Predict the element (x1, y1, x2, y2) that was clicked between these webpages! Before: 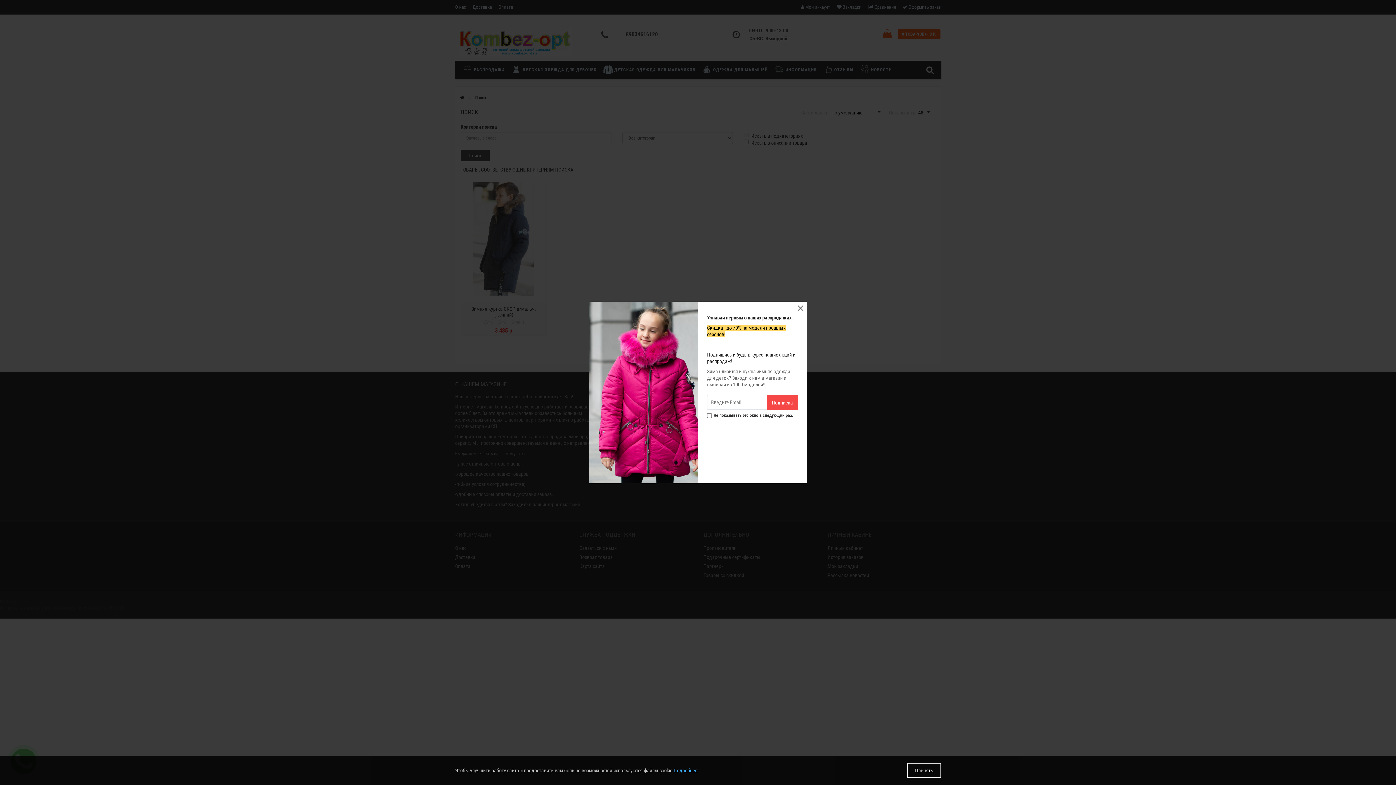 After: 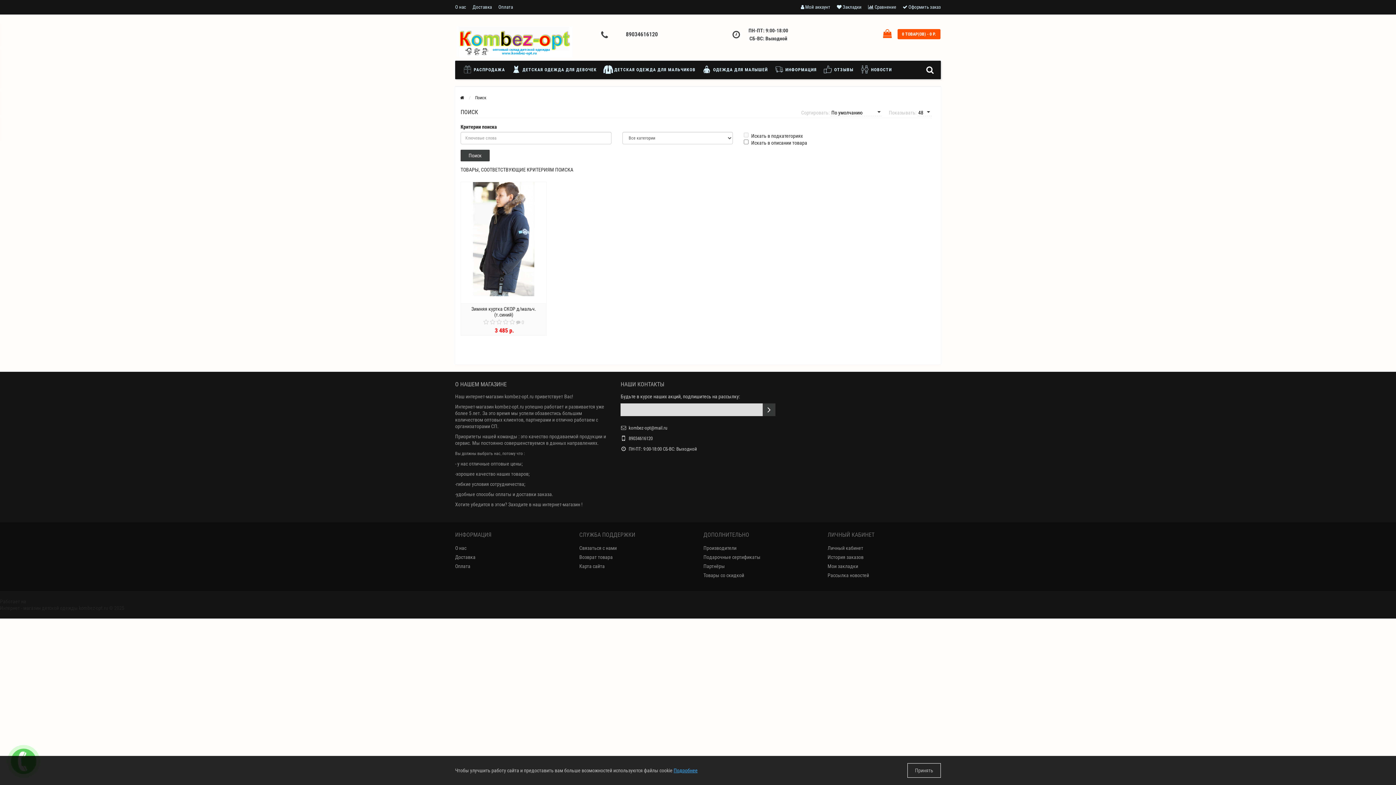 Action: bbox: (797, 305, 803, 311)